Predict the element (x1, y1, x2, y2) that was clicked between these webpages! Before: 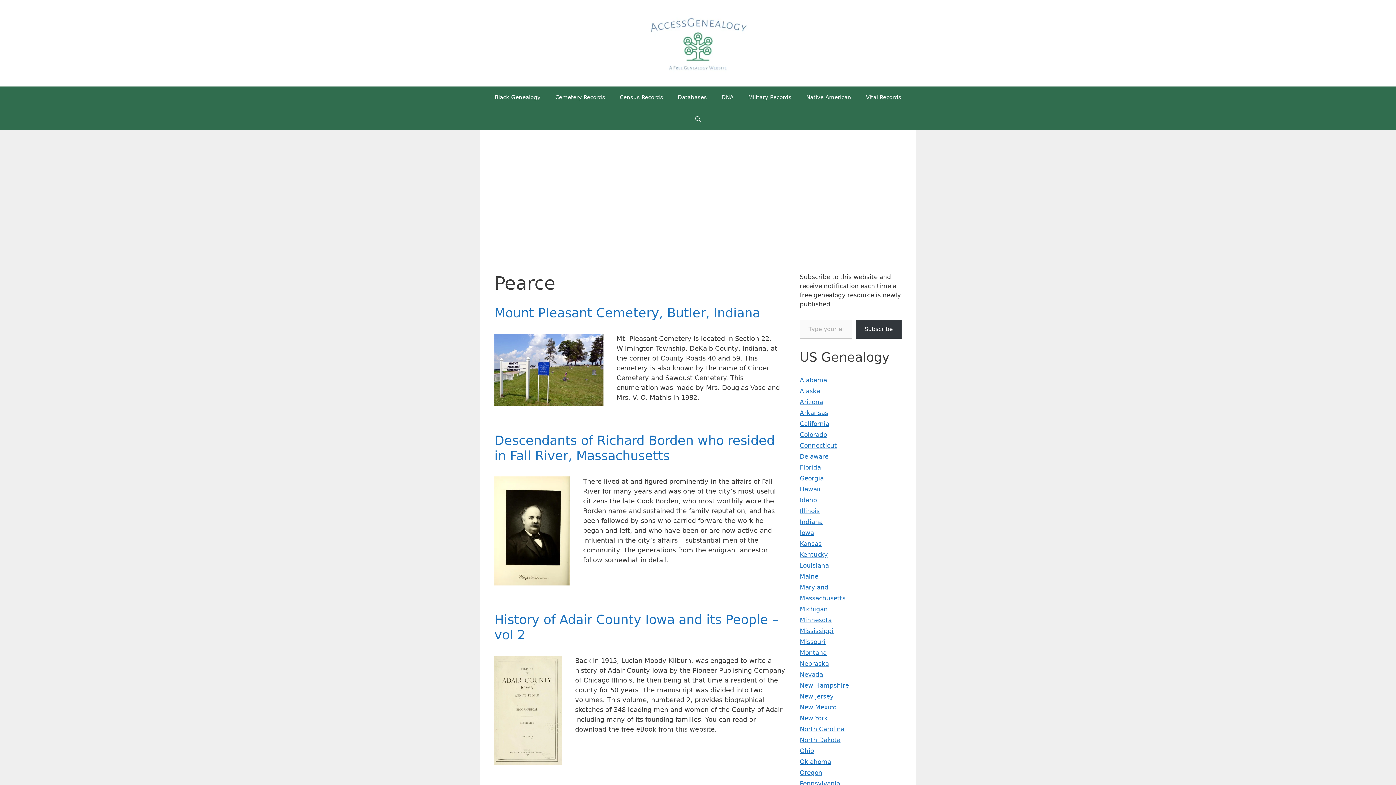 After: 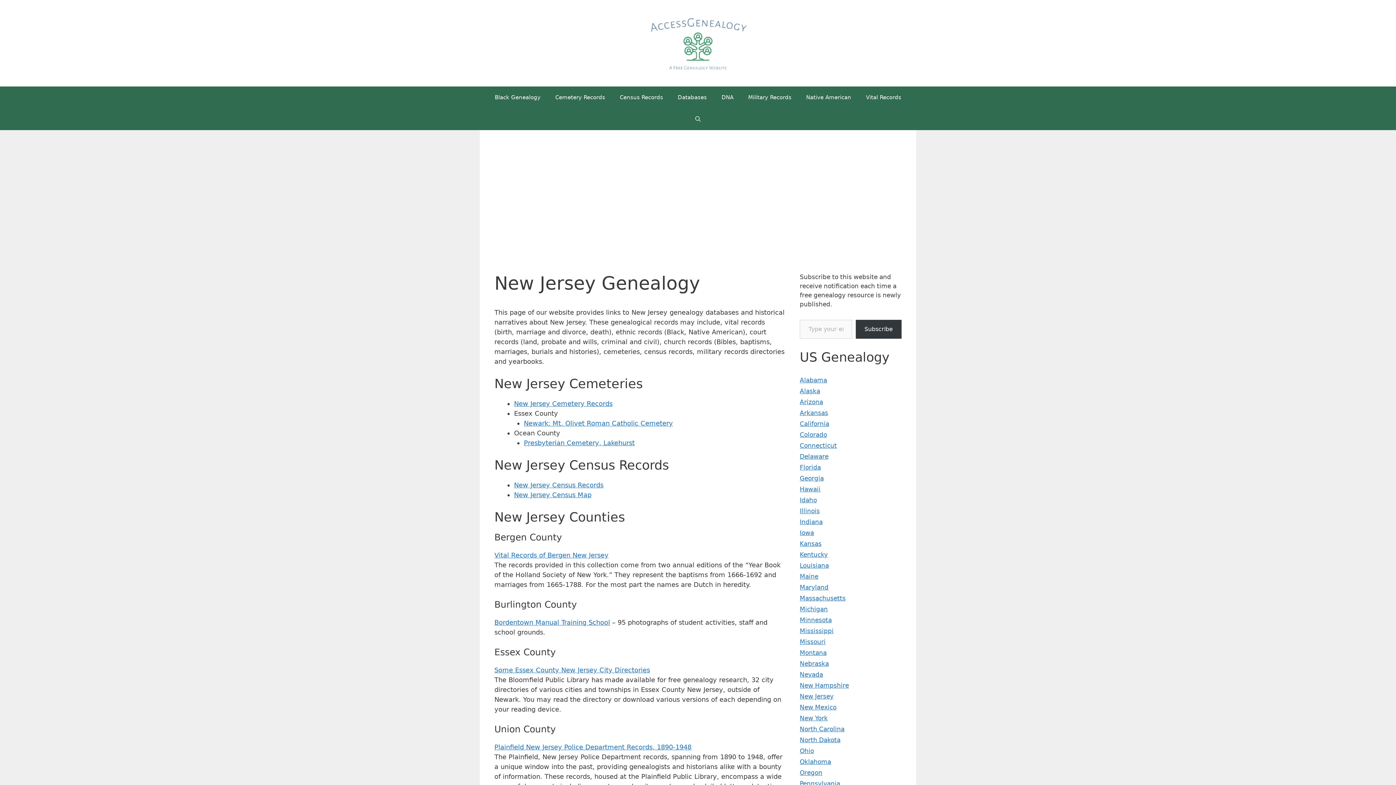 Action: label: New Jersey bbox: (800, 693, 833, 700)